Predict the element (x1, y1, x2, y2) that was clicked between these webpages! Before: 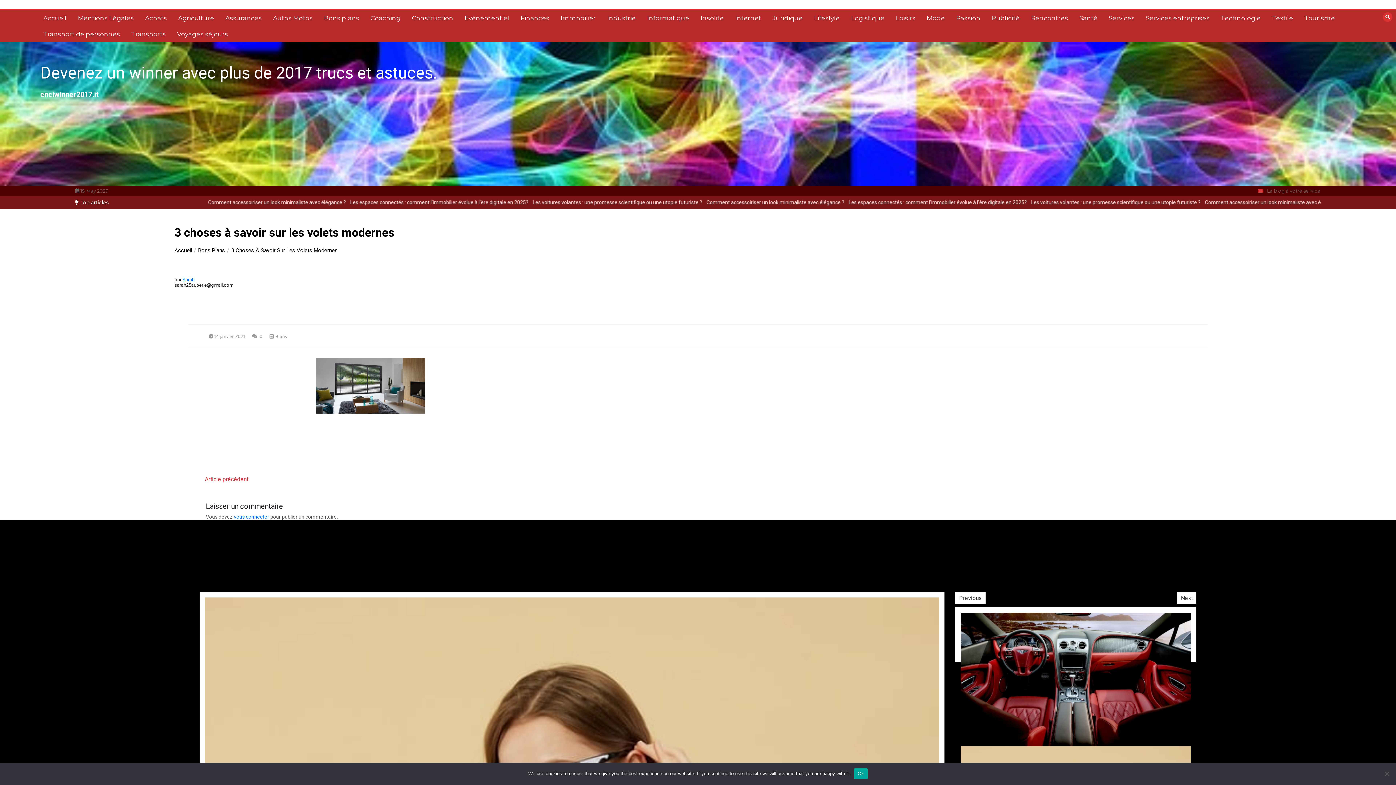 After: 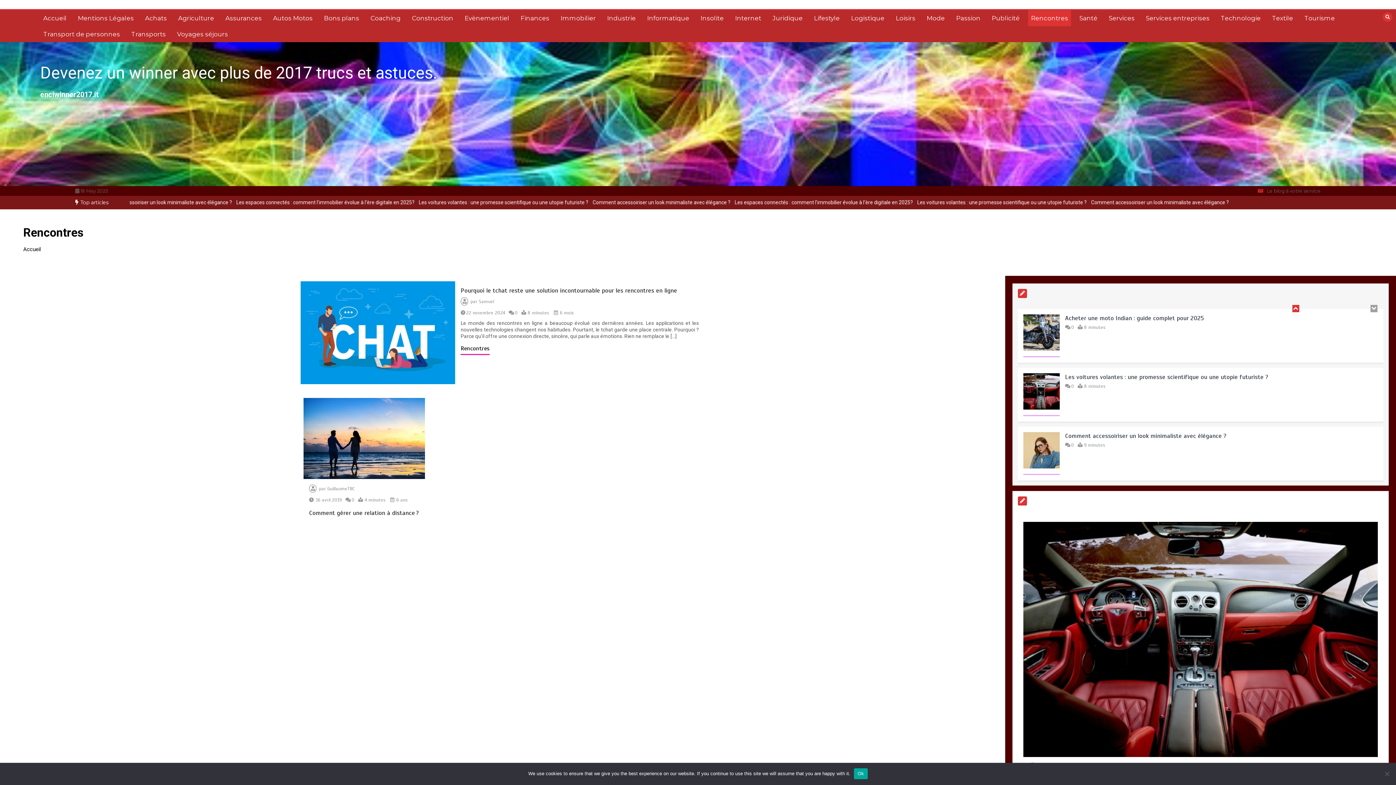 Action: label: Rencontres bbox: (1028, 10, 1071, 26)